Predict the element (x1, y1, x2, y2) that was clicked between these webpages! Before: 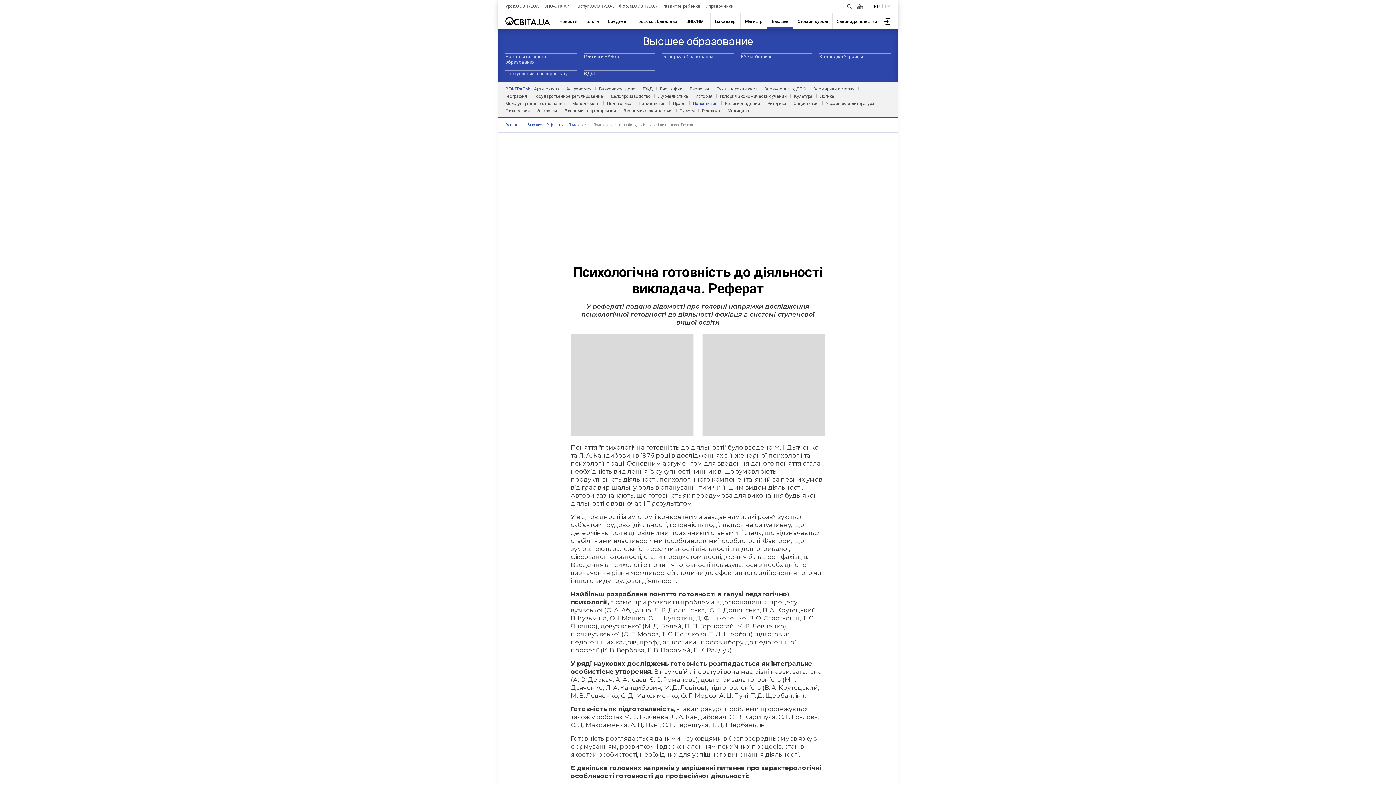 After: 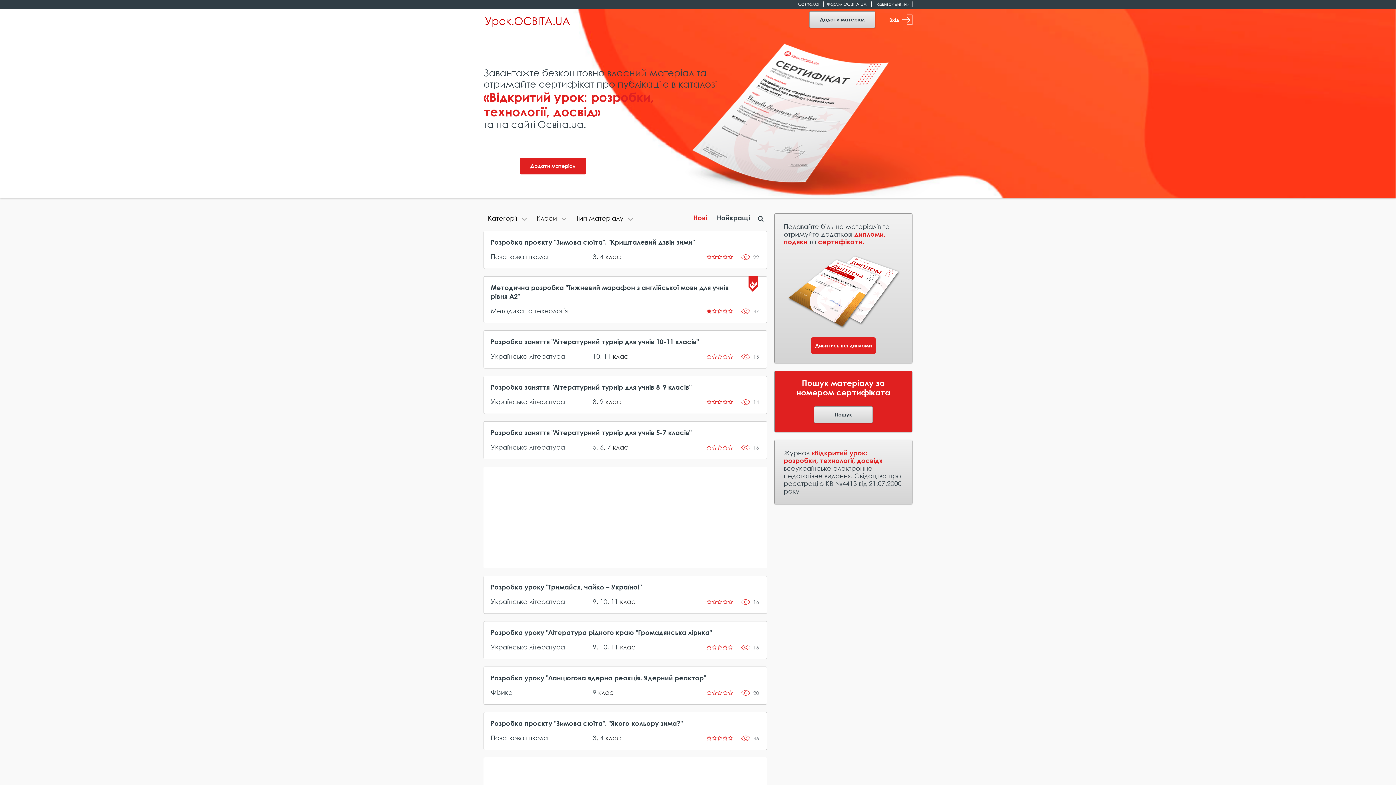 Action: bbox: (505, 4, 539, 9) label: Урок.ОСВІТА.UA